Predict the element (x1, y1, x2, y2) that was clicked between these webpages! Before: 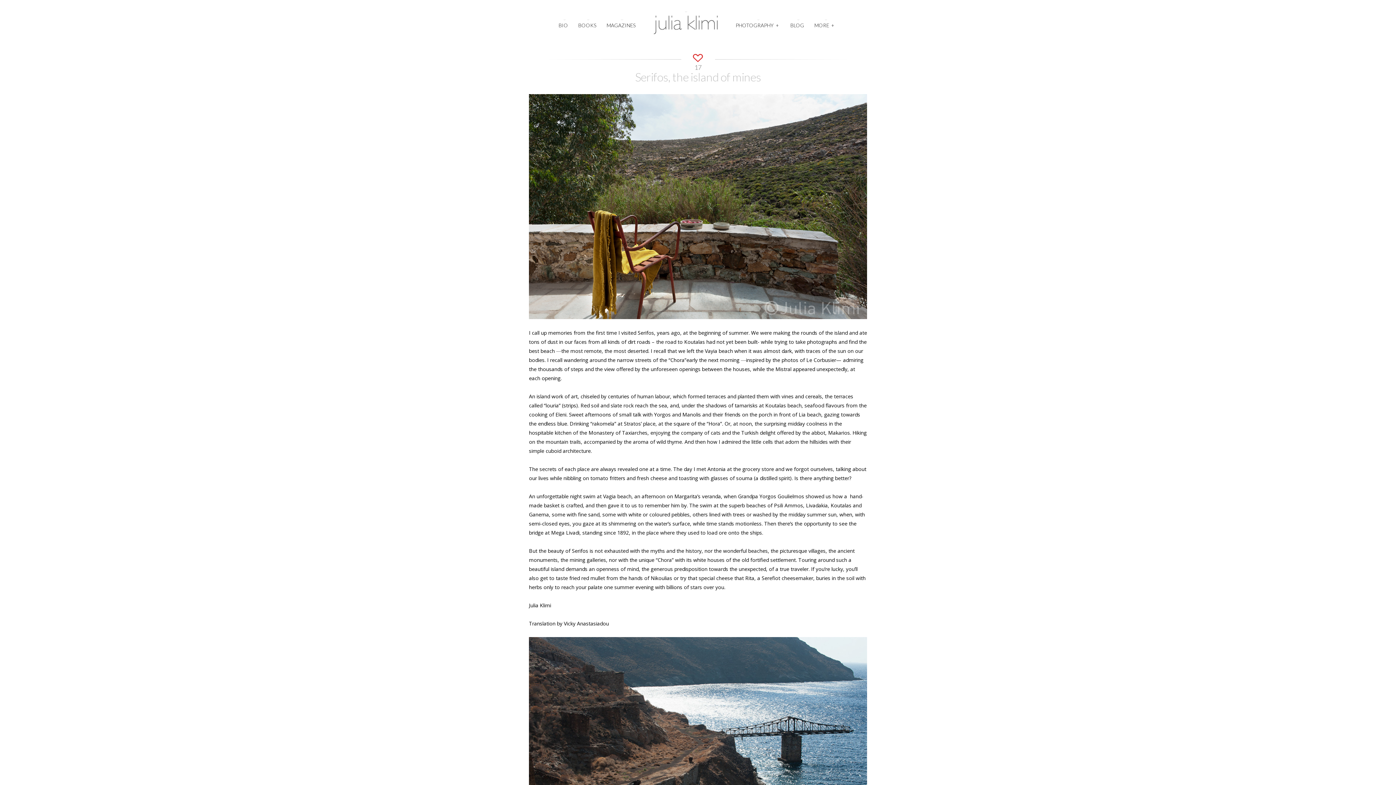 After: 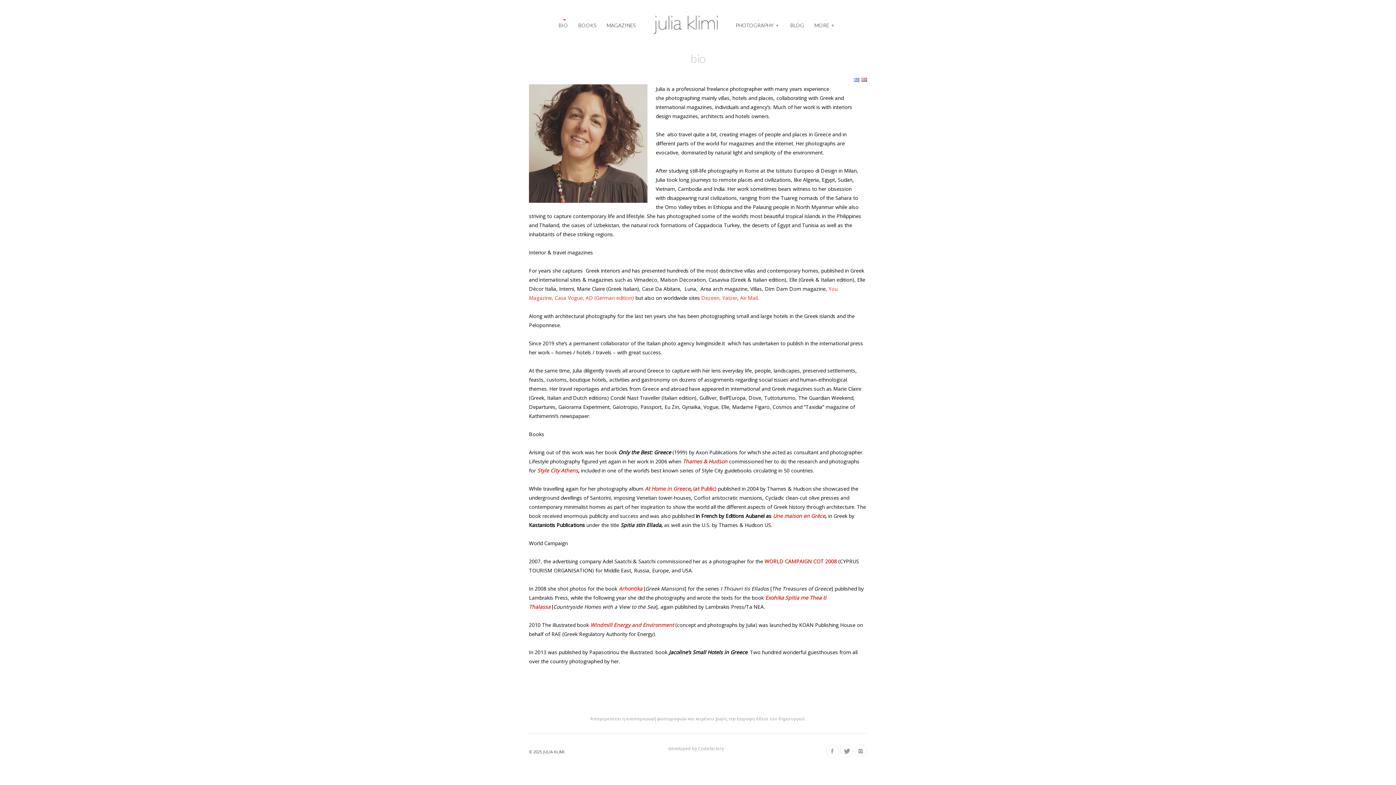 Action: label: BIO bbox: (558, 20, 568, 29)